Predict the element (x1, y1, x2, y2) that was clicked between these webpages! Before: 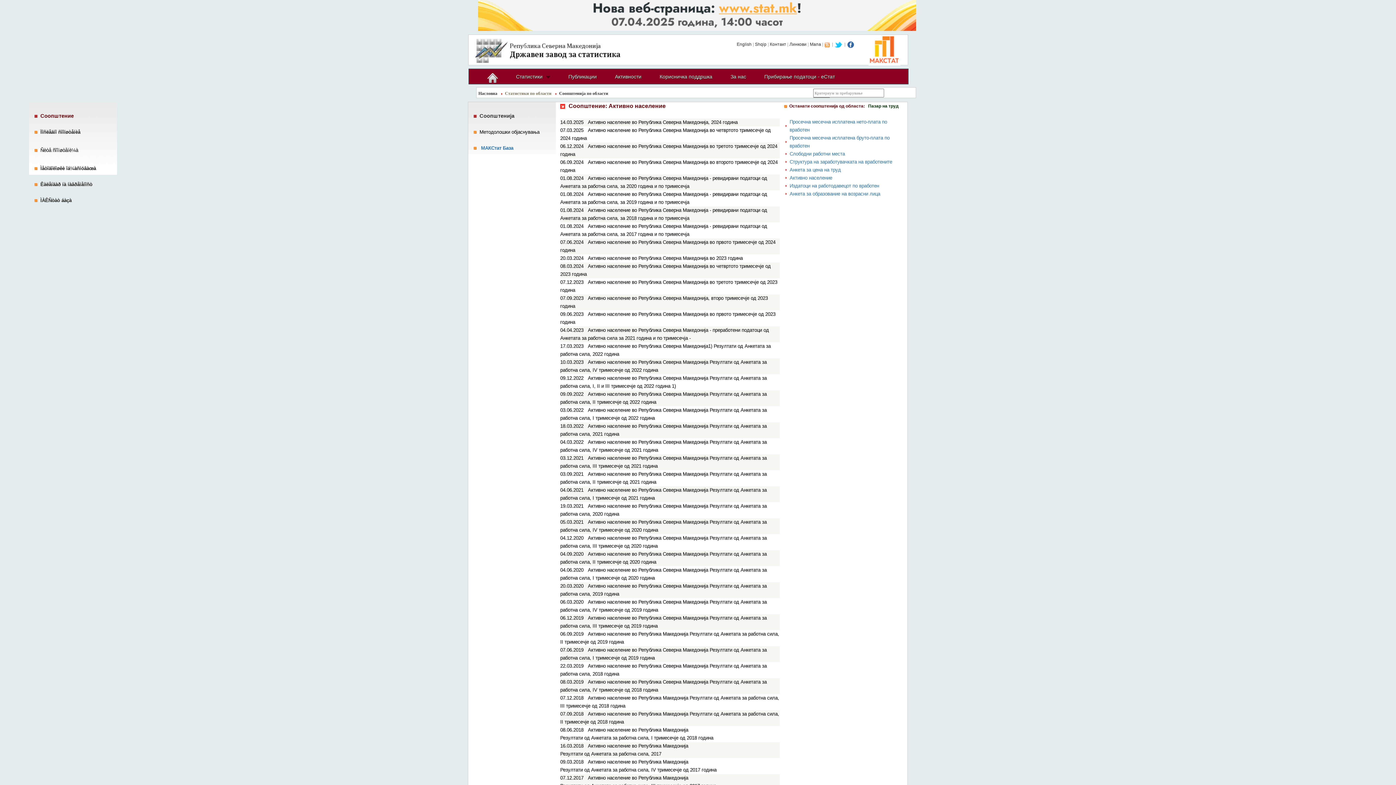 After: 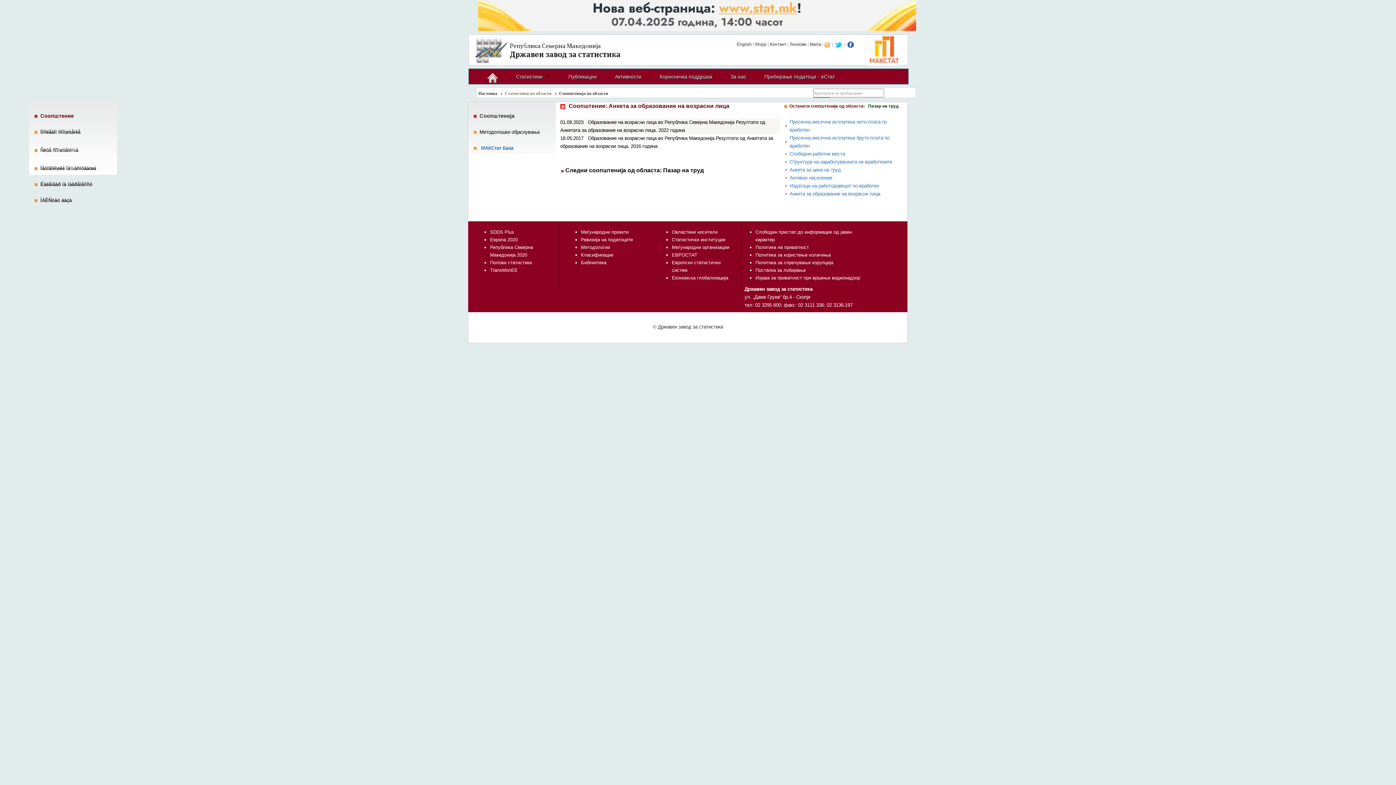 Action: label: Анкета за образование на возрасни лица bbox: (789, 191, 880, 196)